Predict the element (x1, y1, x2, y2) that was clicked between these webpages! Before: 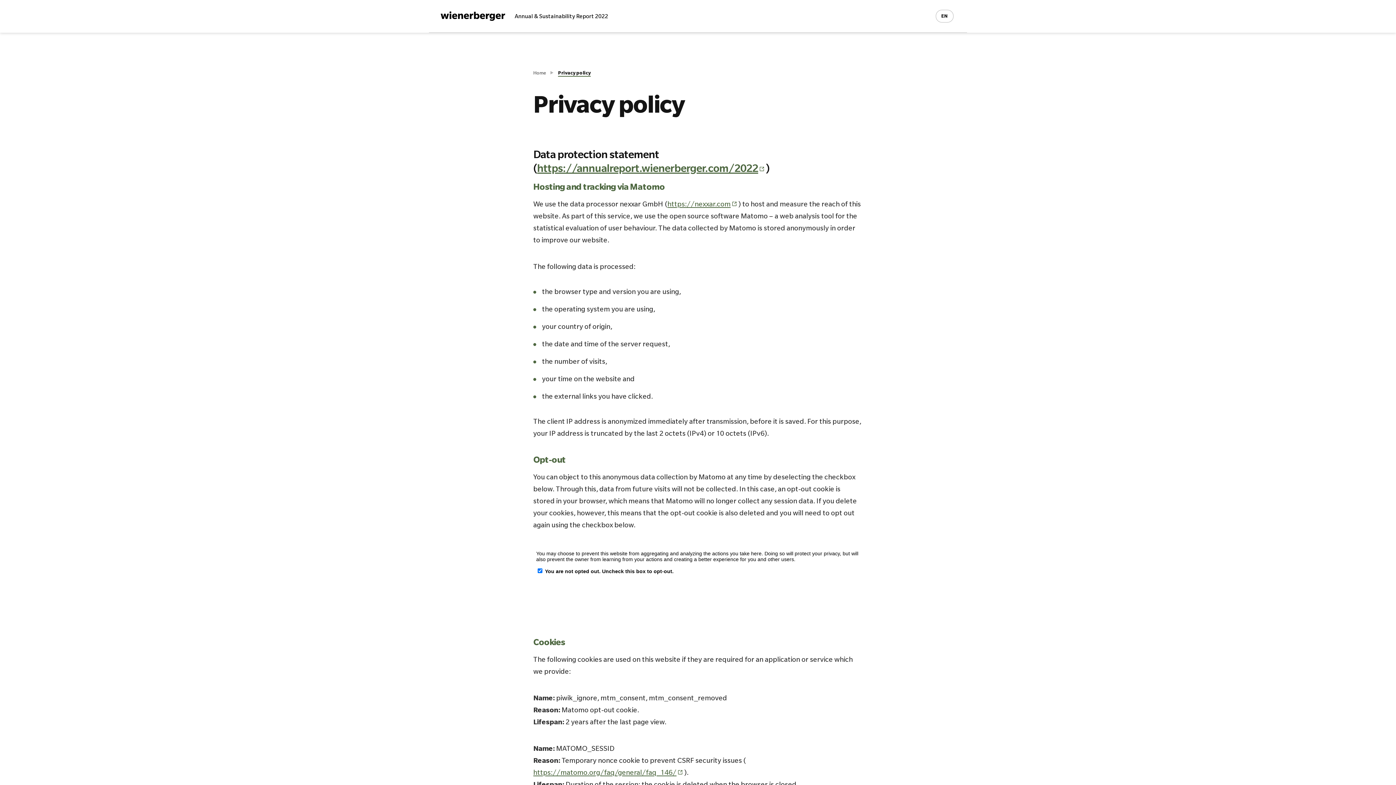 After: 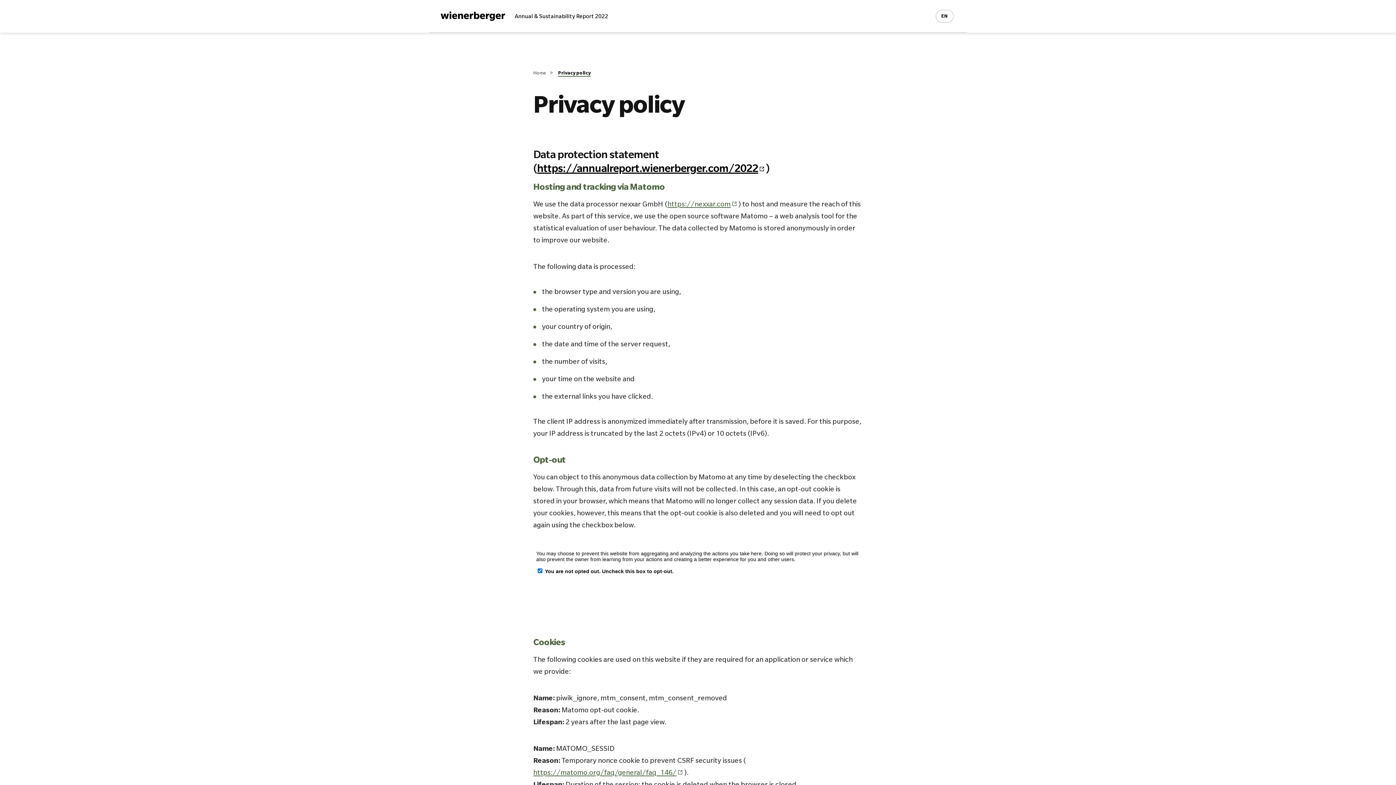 Action: label: https://annualreport.wienerberger.com/2022 bbox: (537, 161, 758, 175)